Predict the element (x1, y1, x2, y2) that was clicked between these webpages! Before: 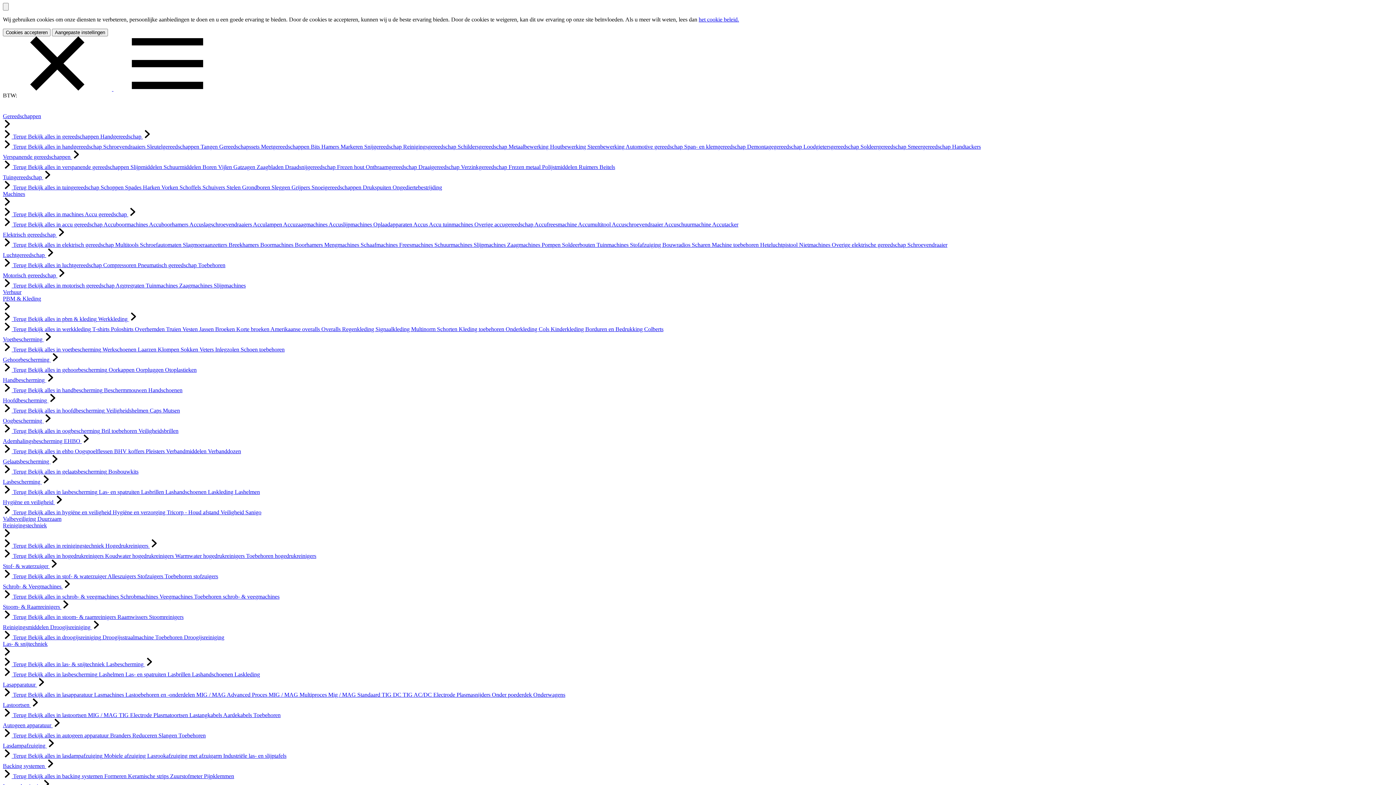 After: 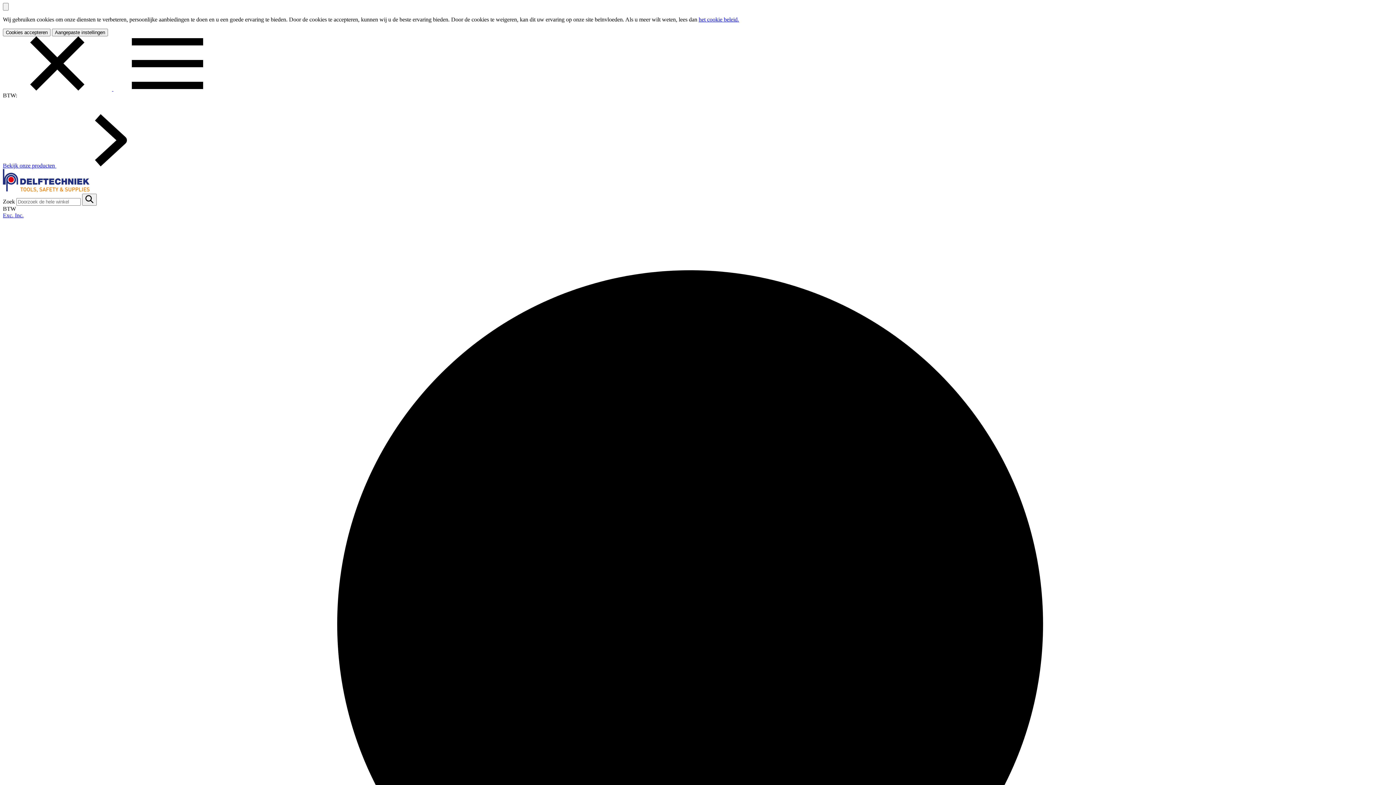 Action: bbox: (599, 164, 615, 170) label: Beitels